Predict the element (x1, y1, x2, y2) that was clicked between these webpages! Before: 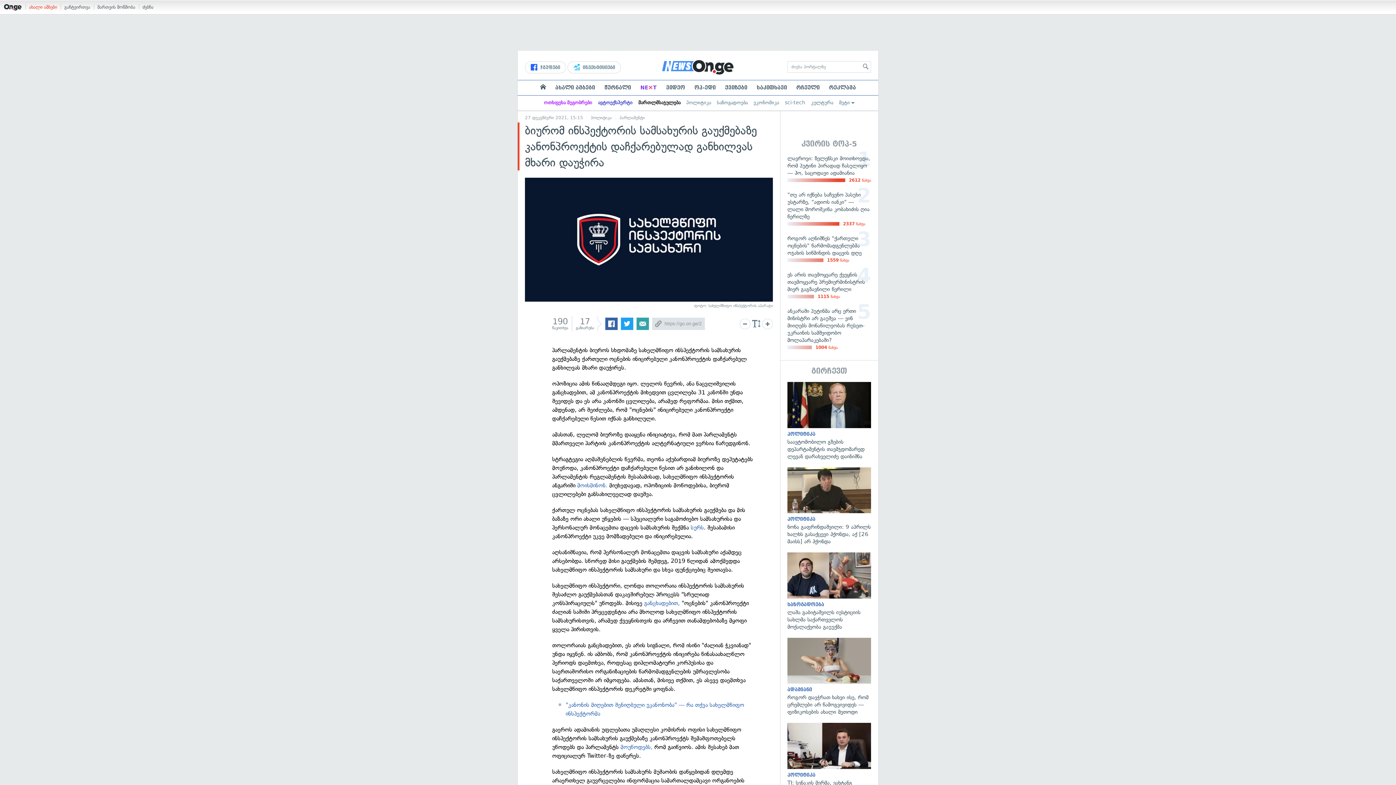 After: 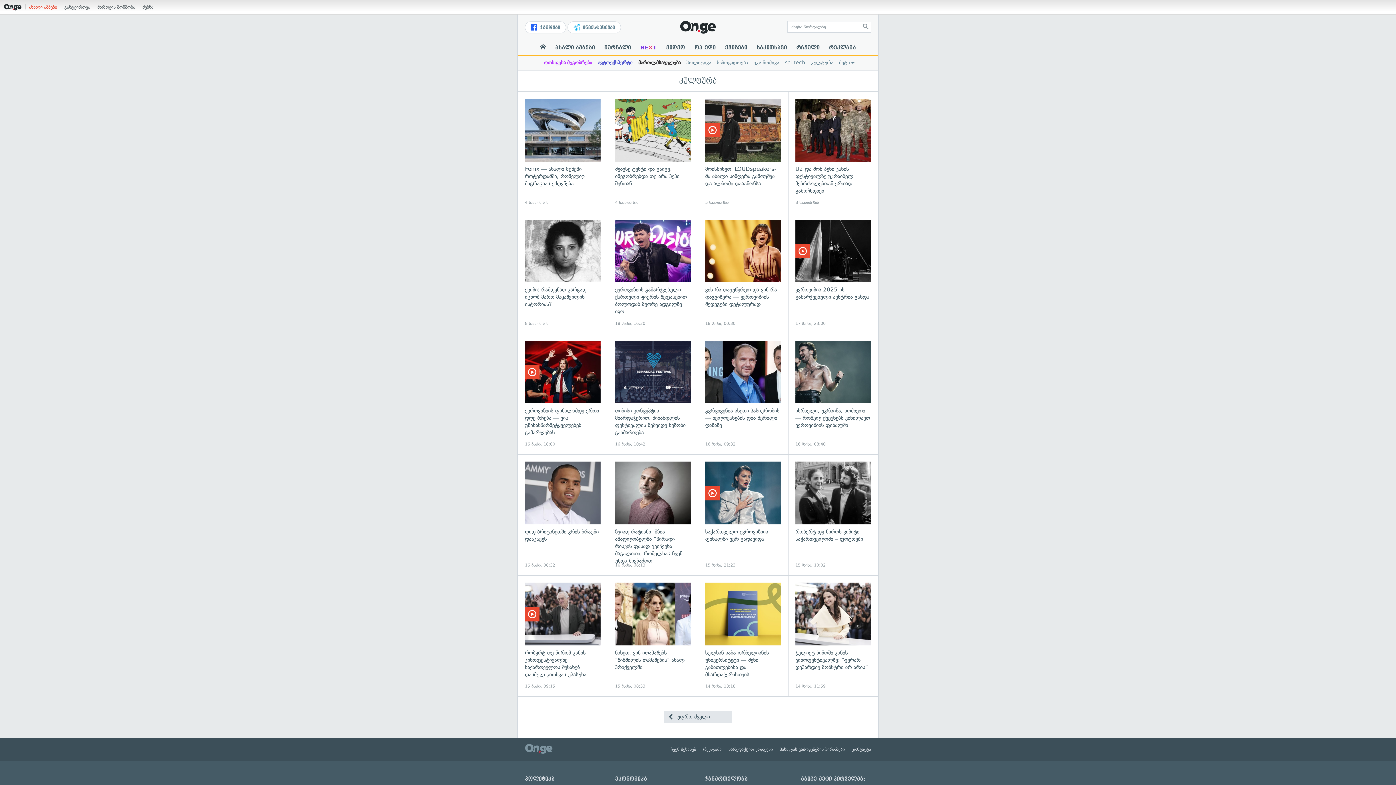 Action: bbox: (811, 100, 833, 105) label: კულტურა